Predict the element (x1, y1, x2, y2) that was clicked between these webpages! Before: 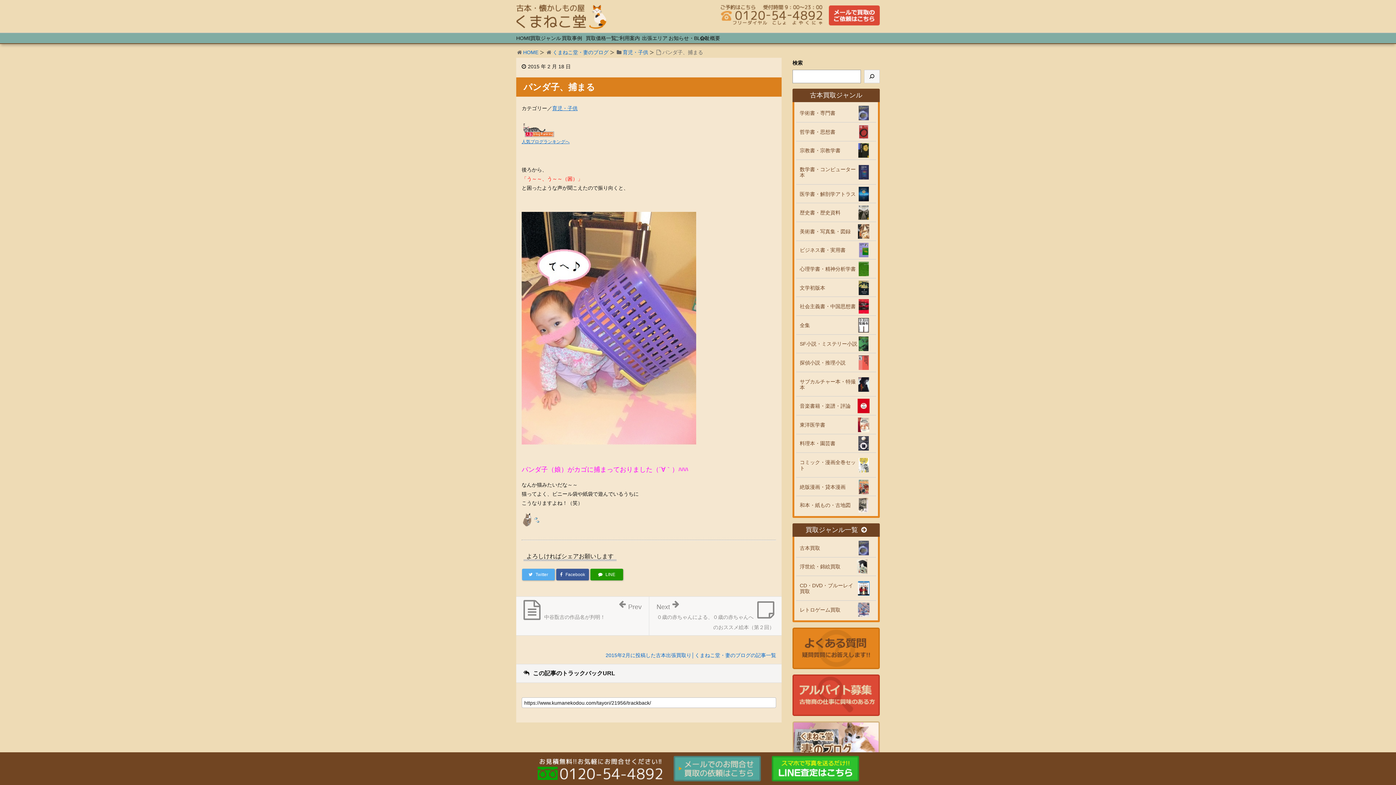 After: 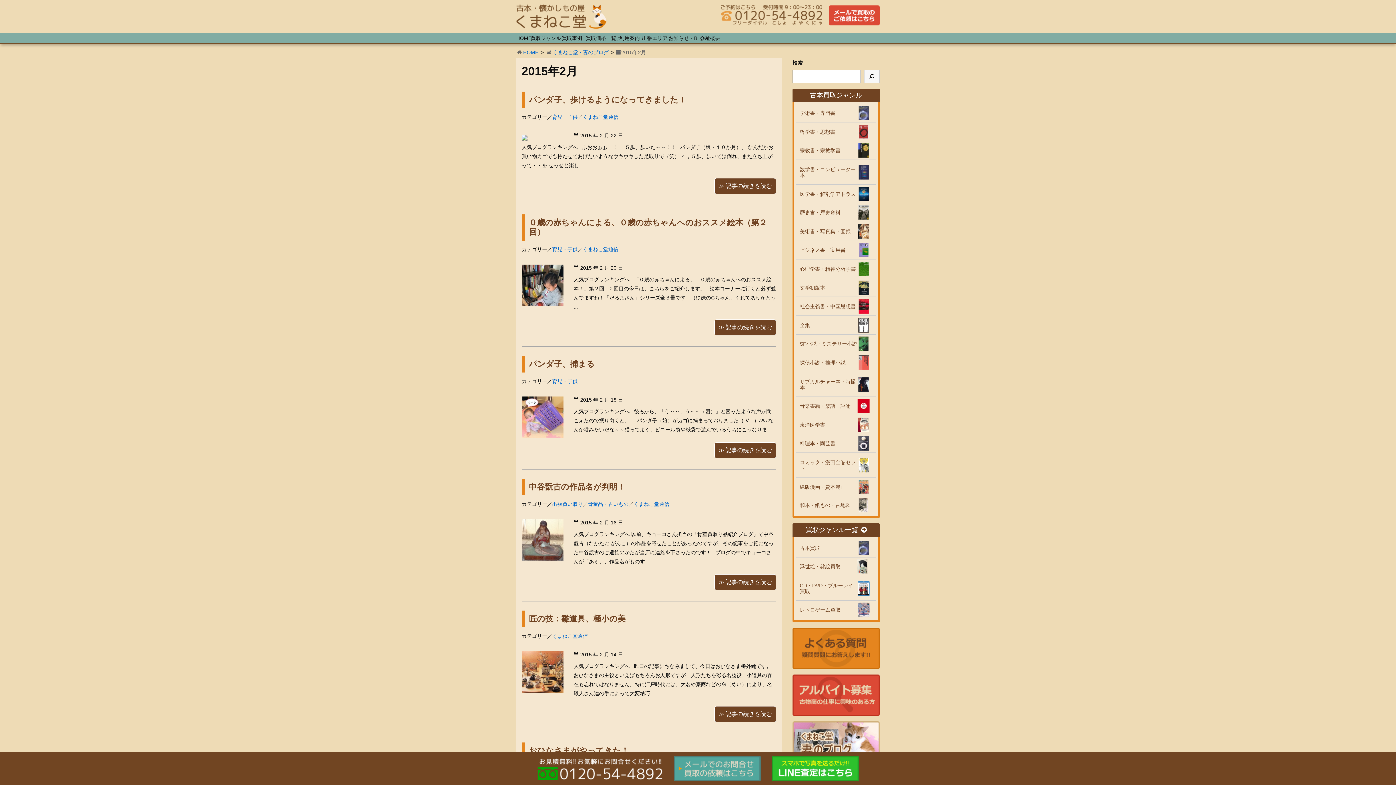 Action: label: 2015年2月に投稿した古本出張買取り│くまねこ堂・妻のブログの記事一覧 bbox: (605, 652, 776, 658)